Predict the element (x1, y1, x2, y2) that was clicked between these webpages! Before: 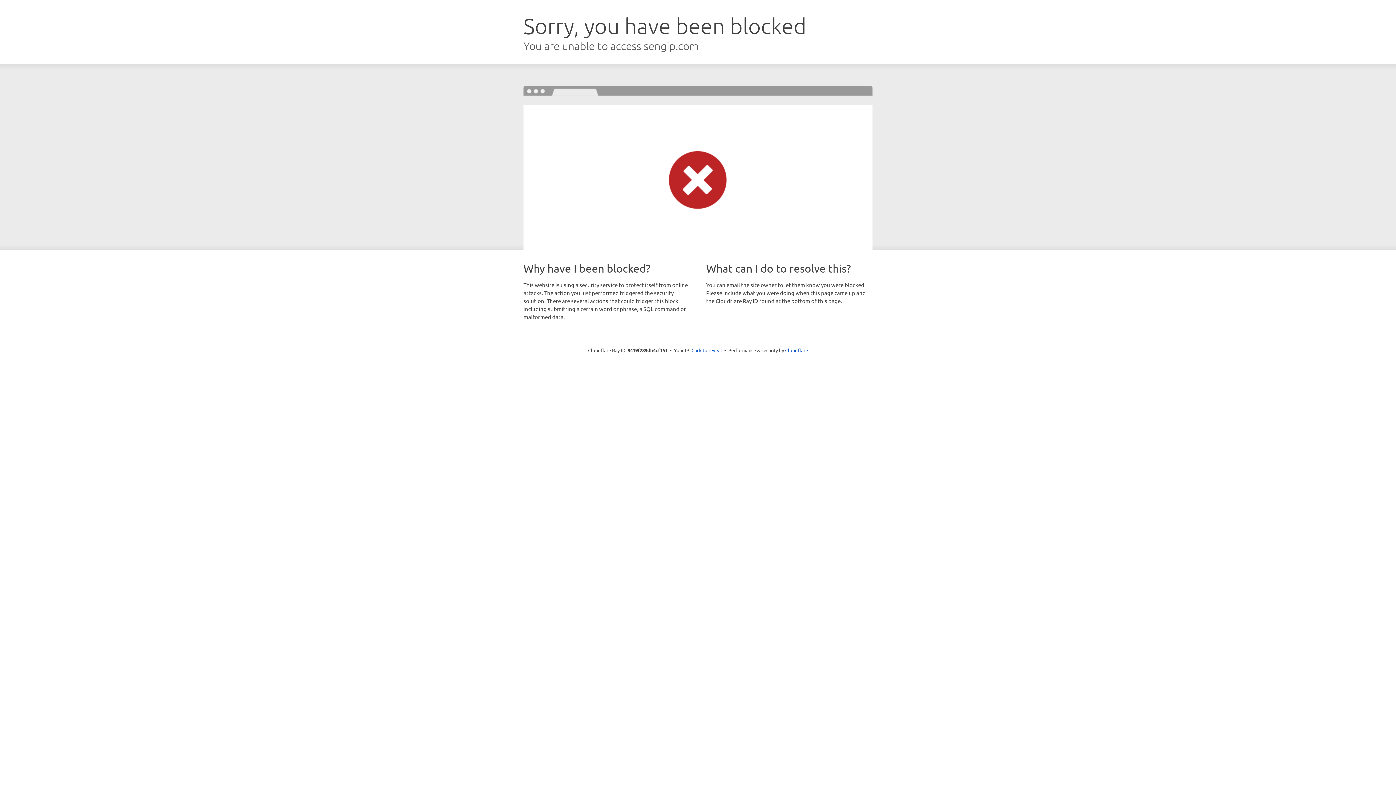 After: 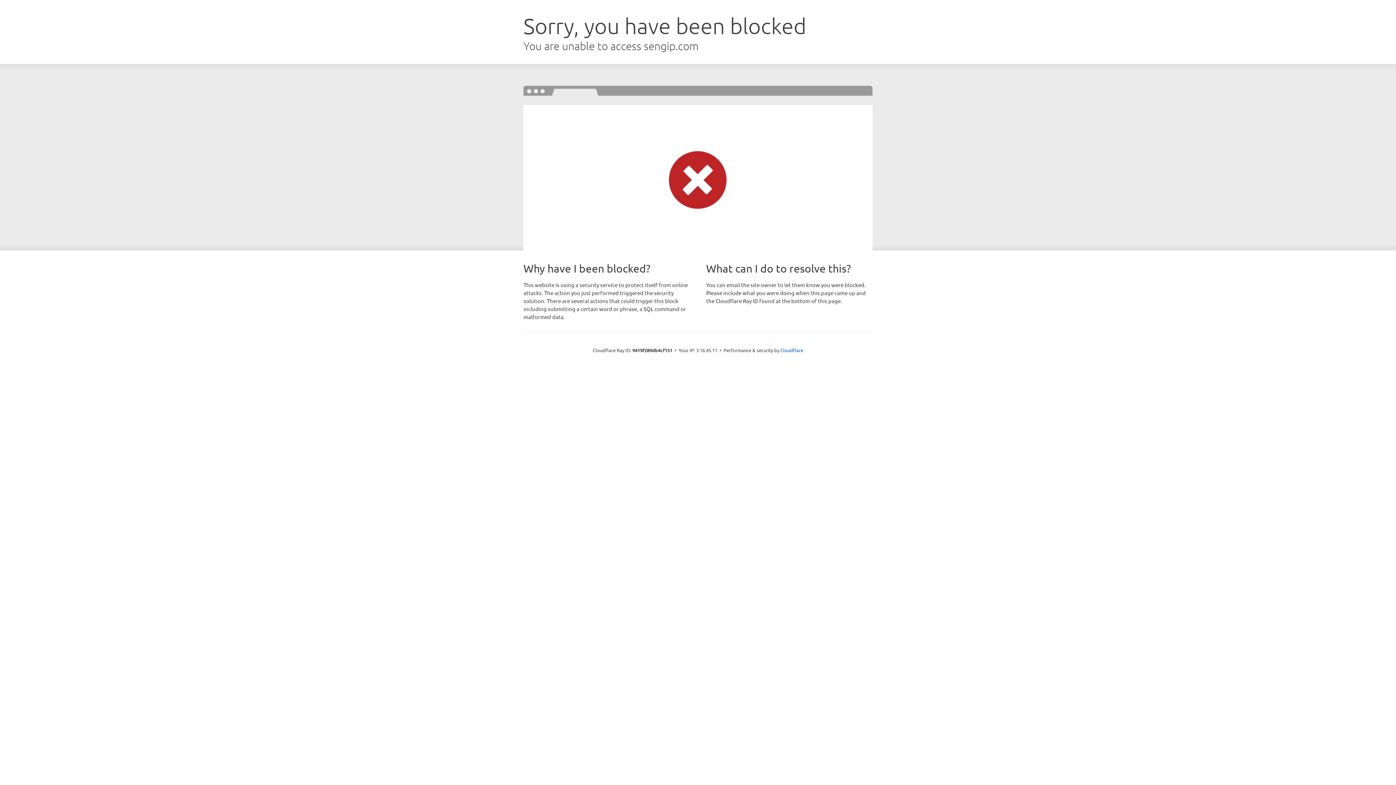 Action: label: Click to reveal bbox: (691, 346, 722, 353)